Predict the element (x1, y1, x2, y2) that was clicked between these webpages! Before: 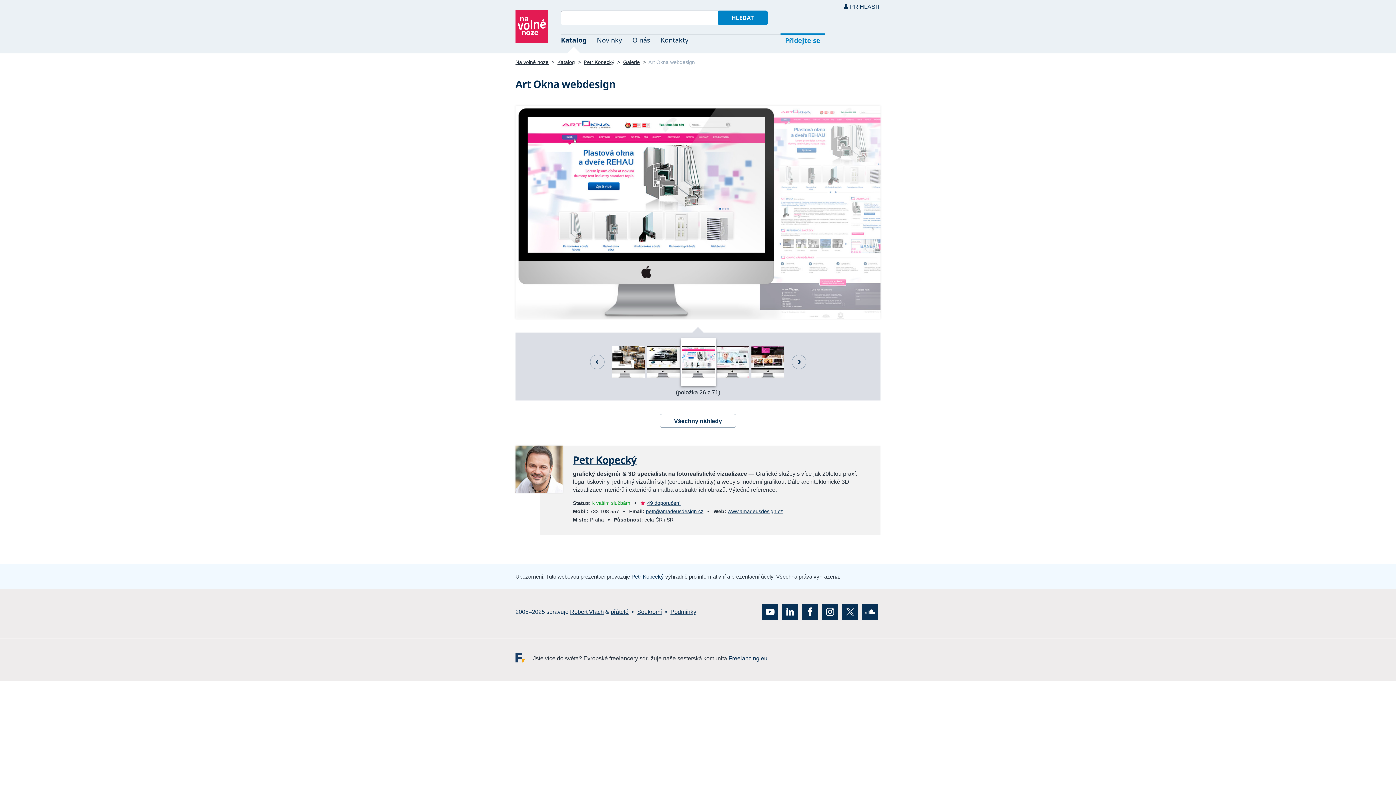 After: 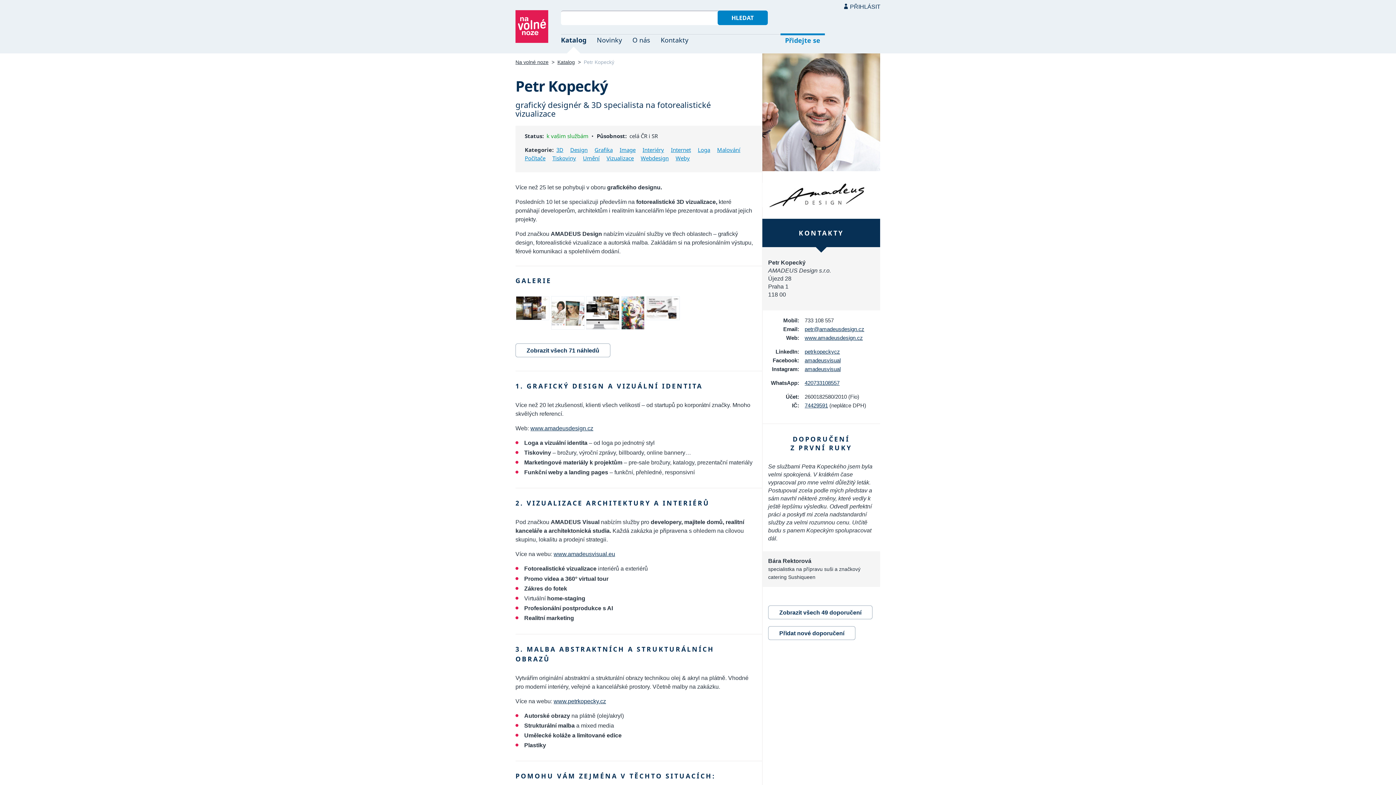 Action: label: Petr Kopecký bbox: (583, 59, 614, 65)